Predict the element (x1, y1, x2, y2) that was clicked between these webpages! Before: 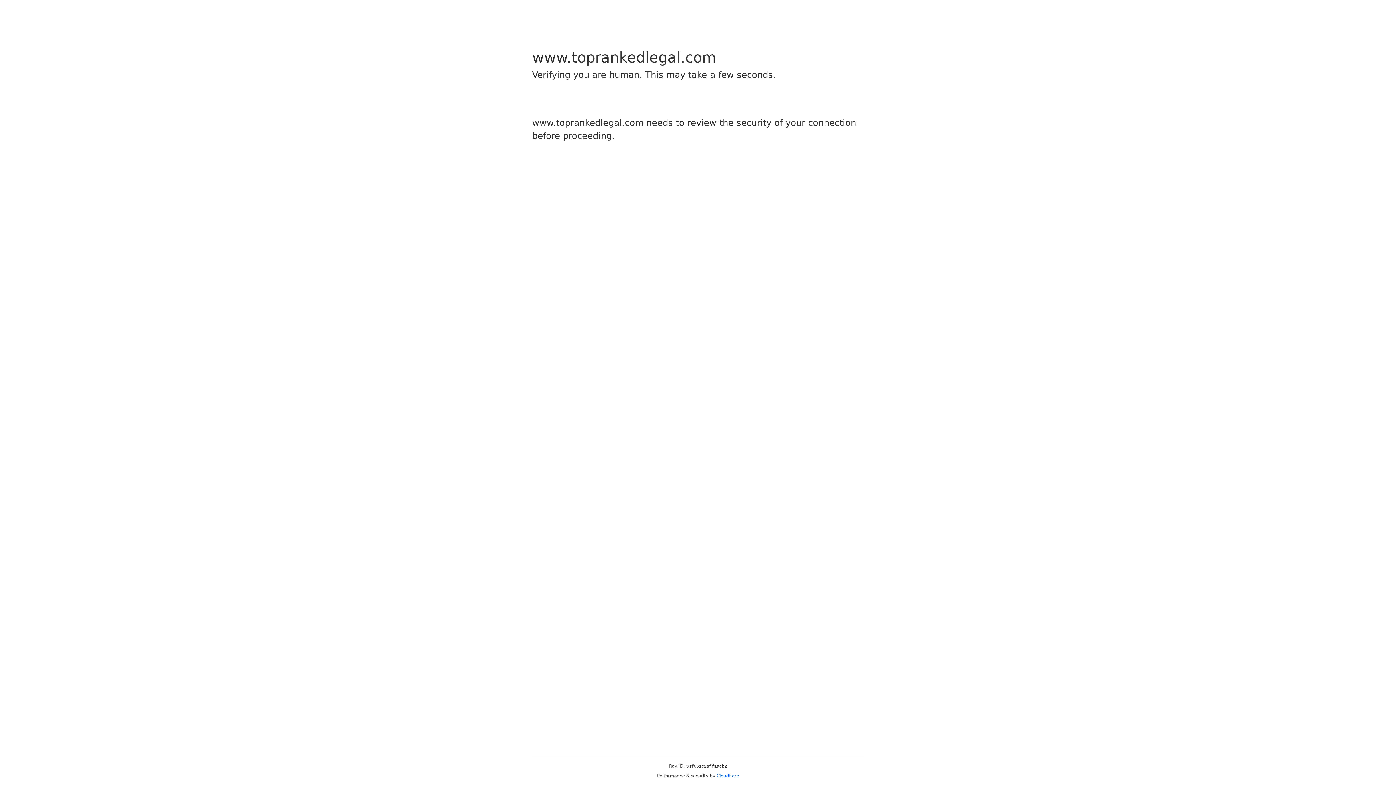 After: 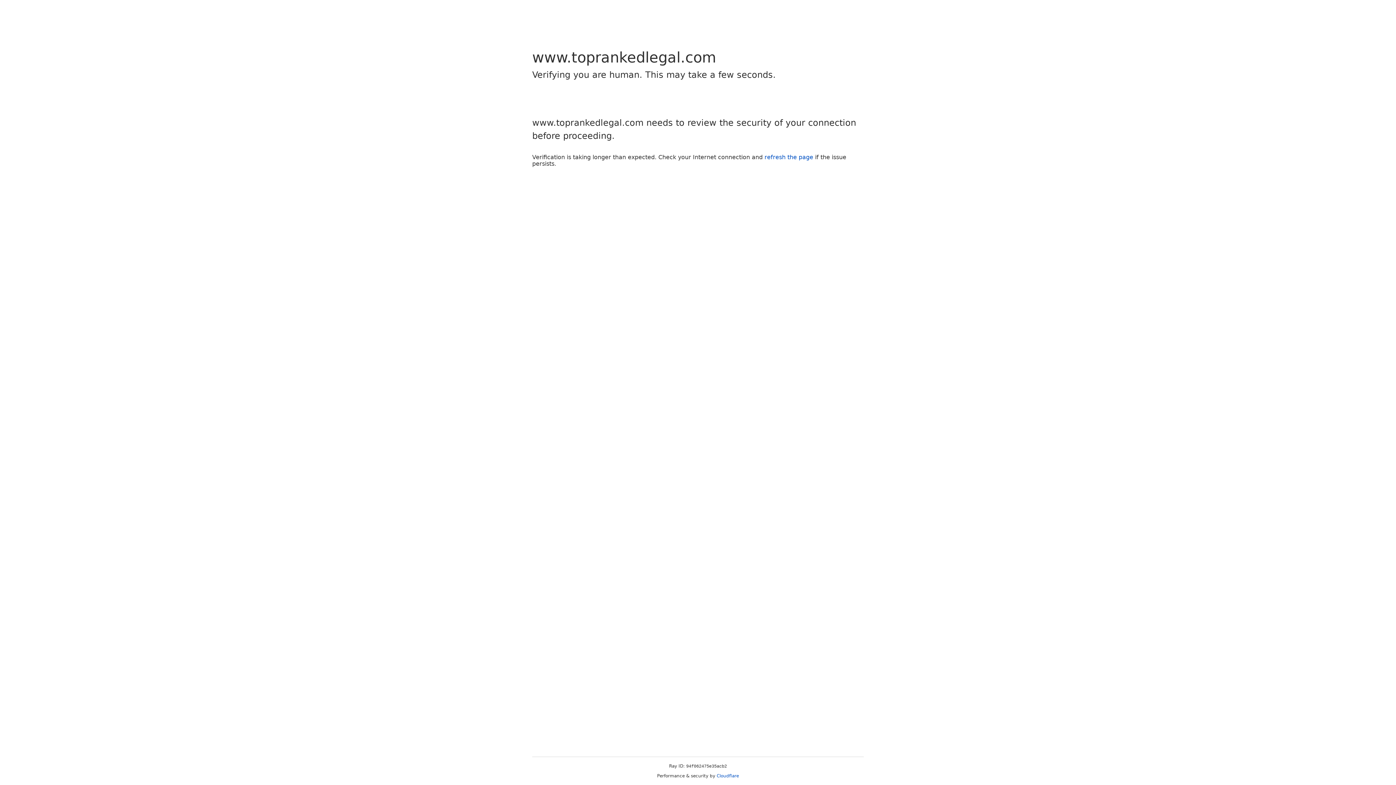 Action: bbox: (716, 773, 739, 778) label: Cloudflare